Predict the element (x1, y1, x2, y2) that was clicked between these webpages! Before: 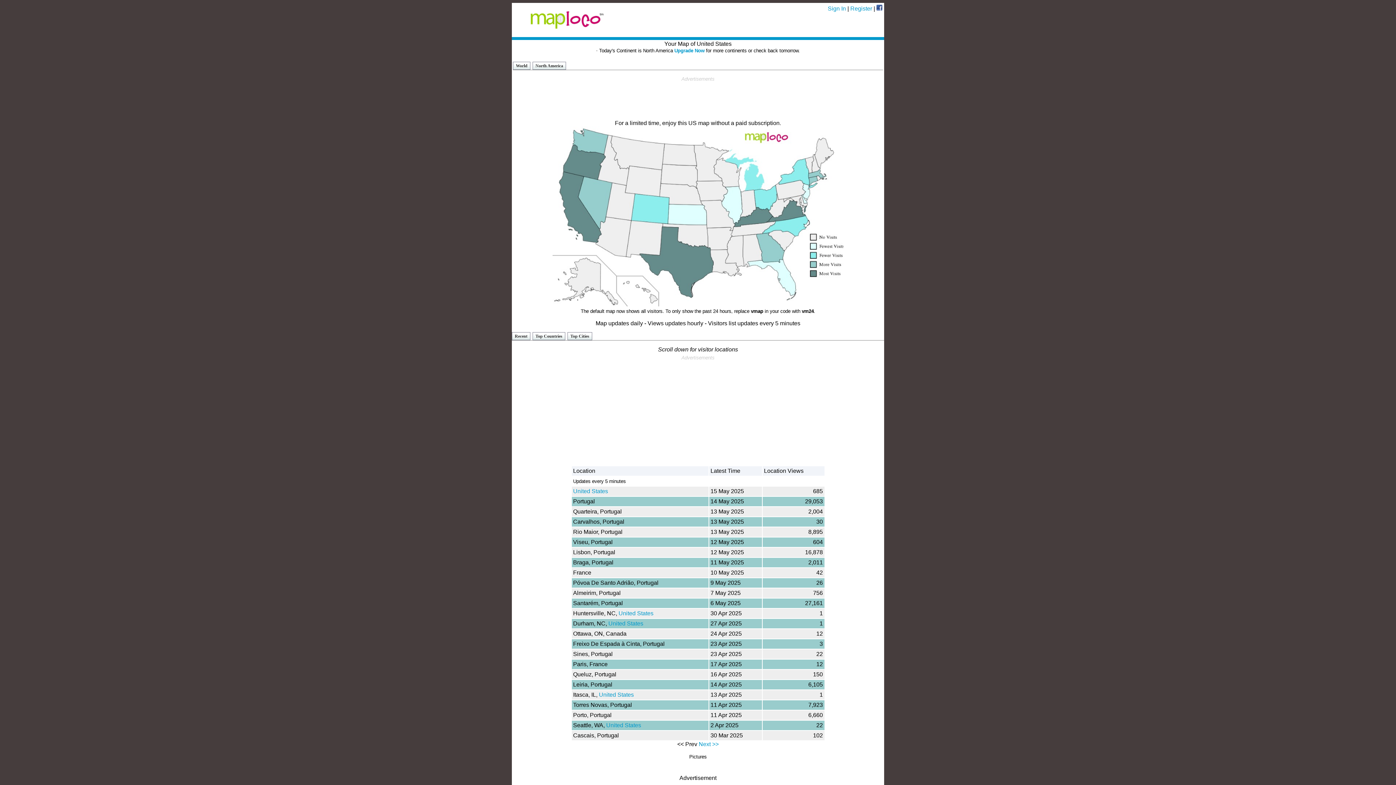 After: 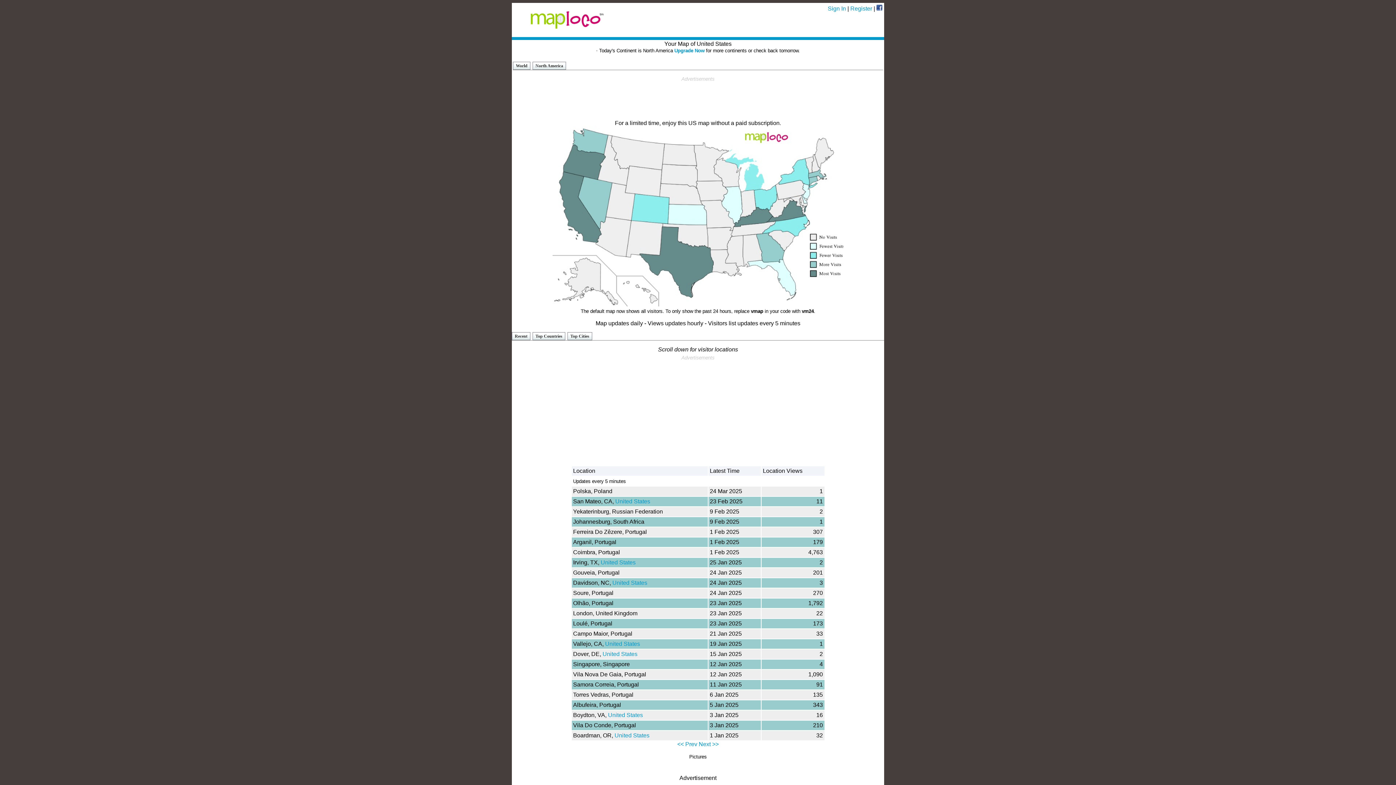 Action: label: Next >> bbox: (698, 741, 718, 747)